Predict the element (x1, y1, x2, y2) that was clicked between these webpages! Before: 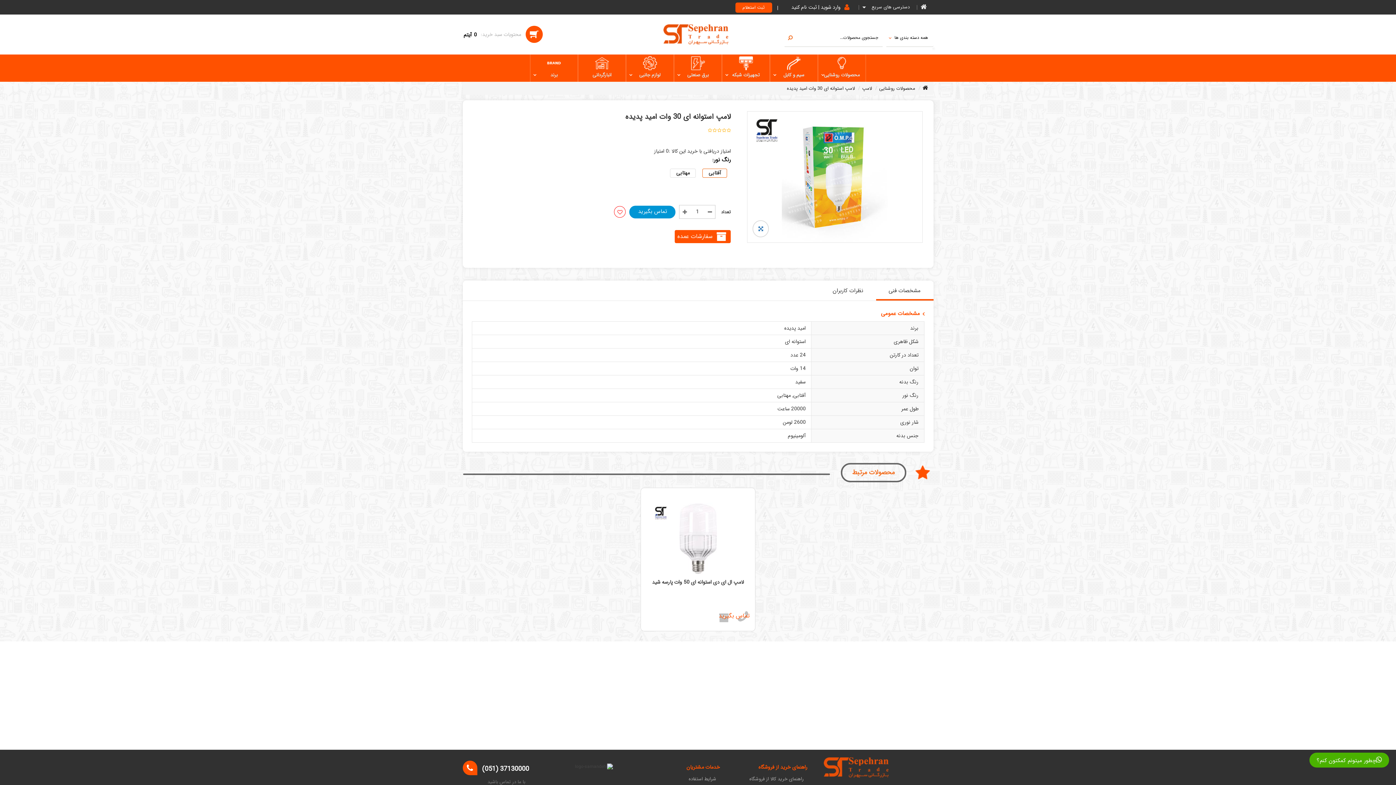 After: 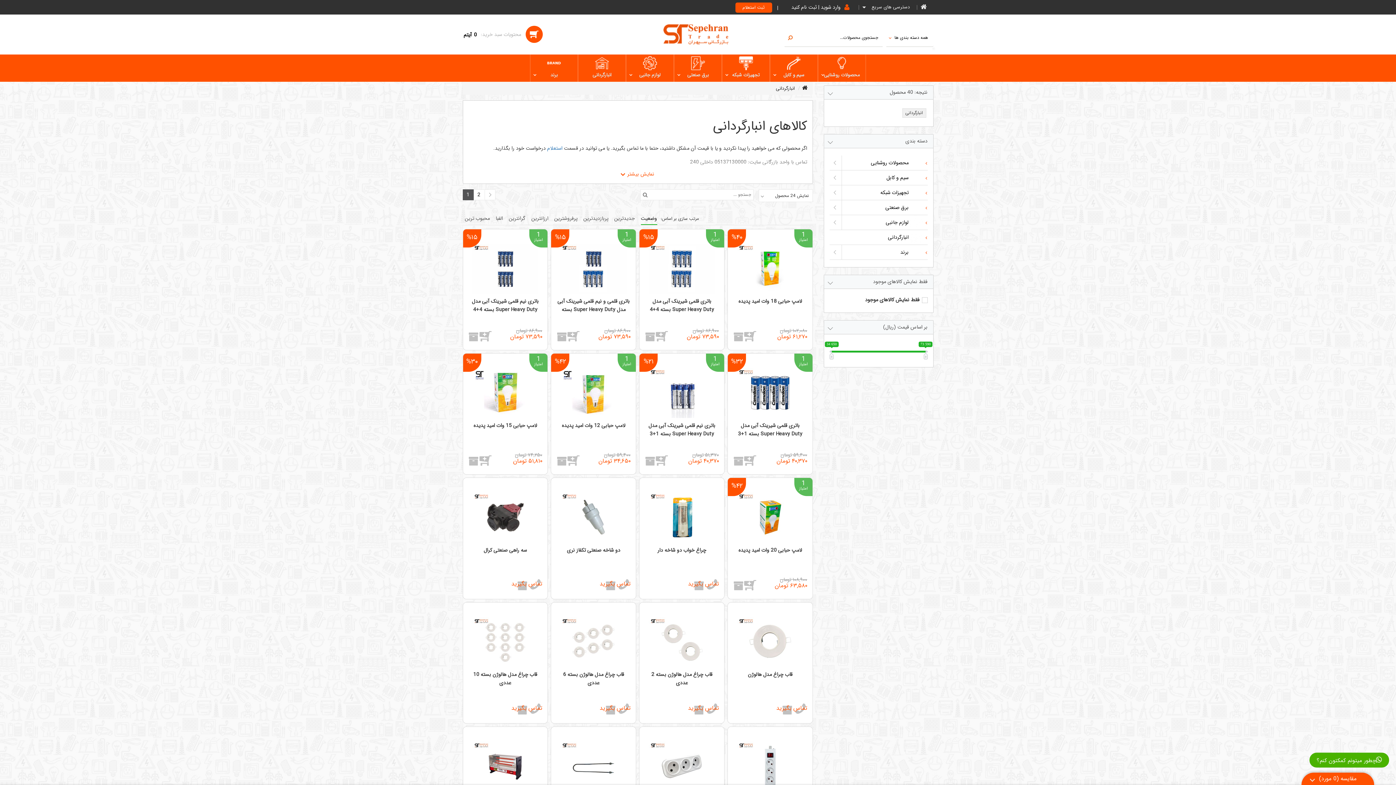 Action: label: انبارگردانی bbox: (578, 54, 625, 78)